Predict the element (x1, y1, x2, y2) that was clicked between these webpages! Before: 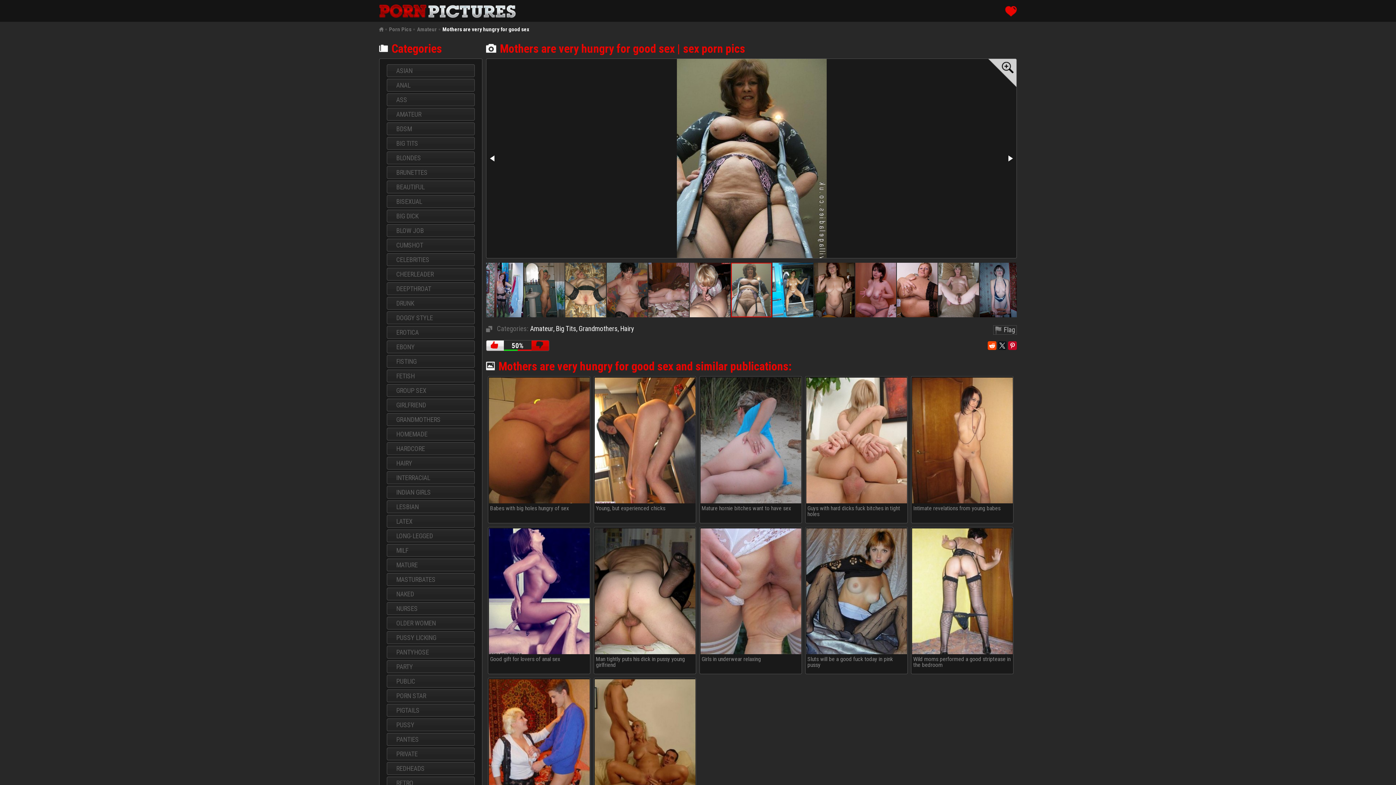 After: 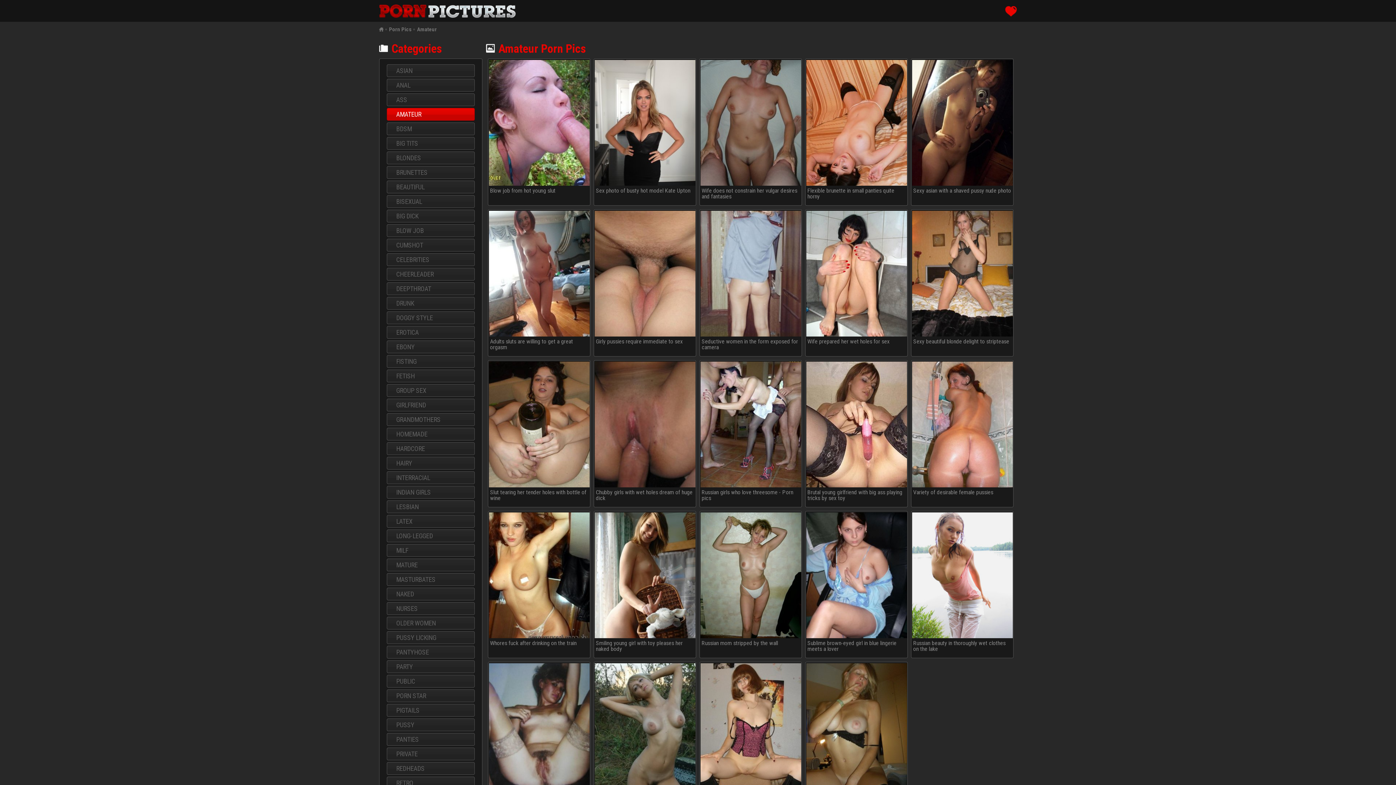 Action: label: AMATEUR bbox: (387, 108, 474, 120)